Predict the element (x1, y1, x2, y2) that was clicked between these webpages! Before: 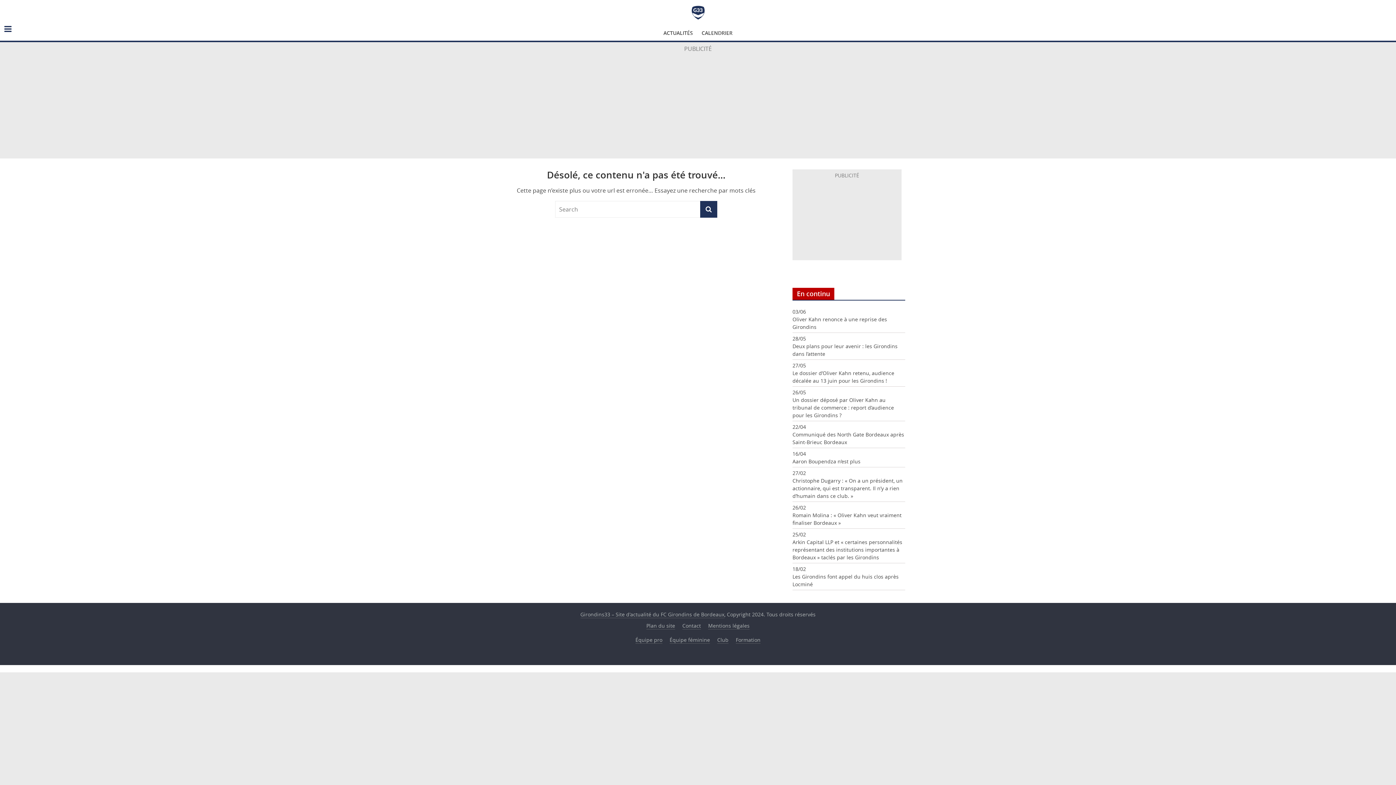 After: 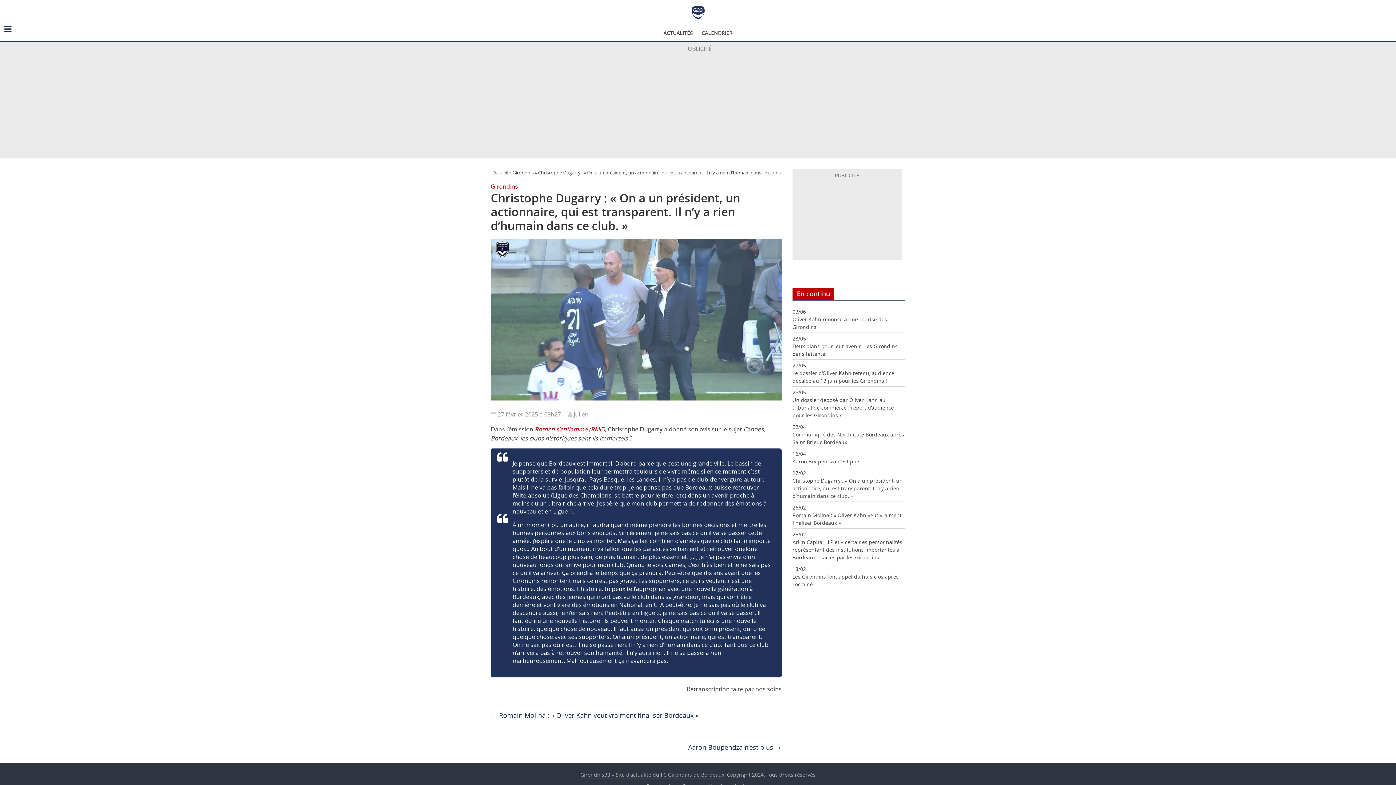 Action: label: Christophe Dugarry : « On a un président, un actionnaire, qui est transparent. Il n’y a rien d’humain dans ce club. » bbox: (792, 477, 905, 499)